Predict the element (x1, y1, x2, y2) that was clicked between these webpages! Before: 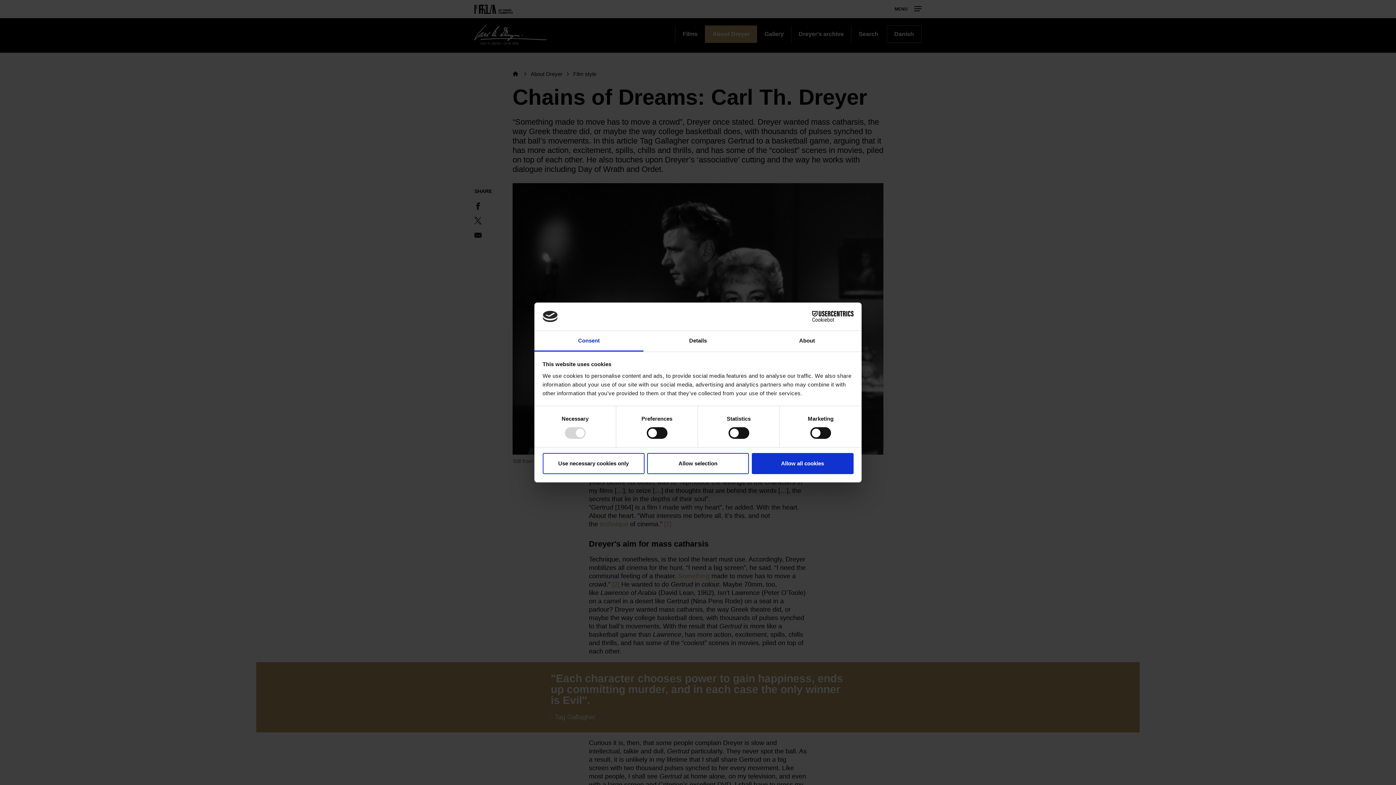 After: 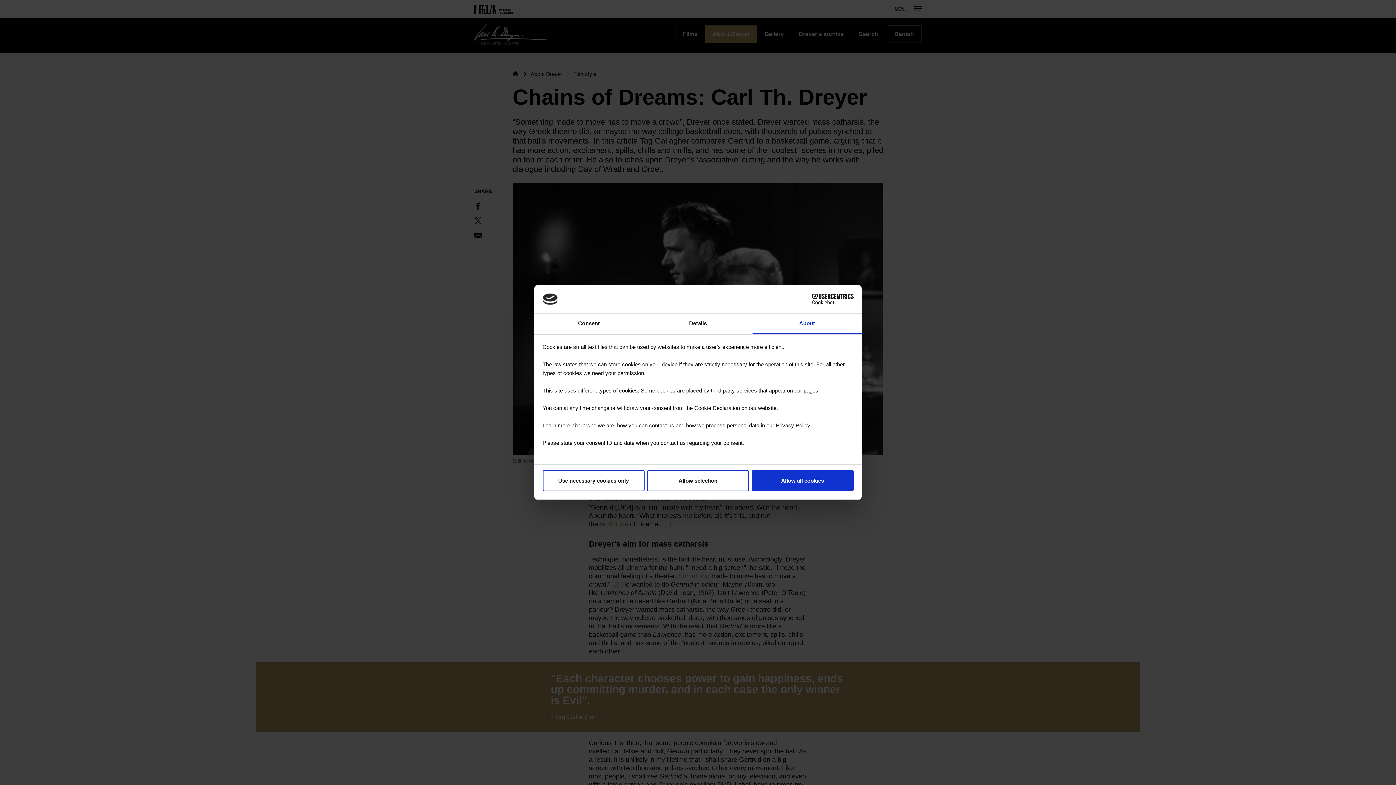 Action: bbox: (752, 331, 861, 351) label: About